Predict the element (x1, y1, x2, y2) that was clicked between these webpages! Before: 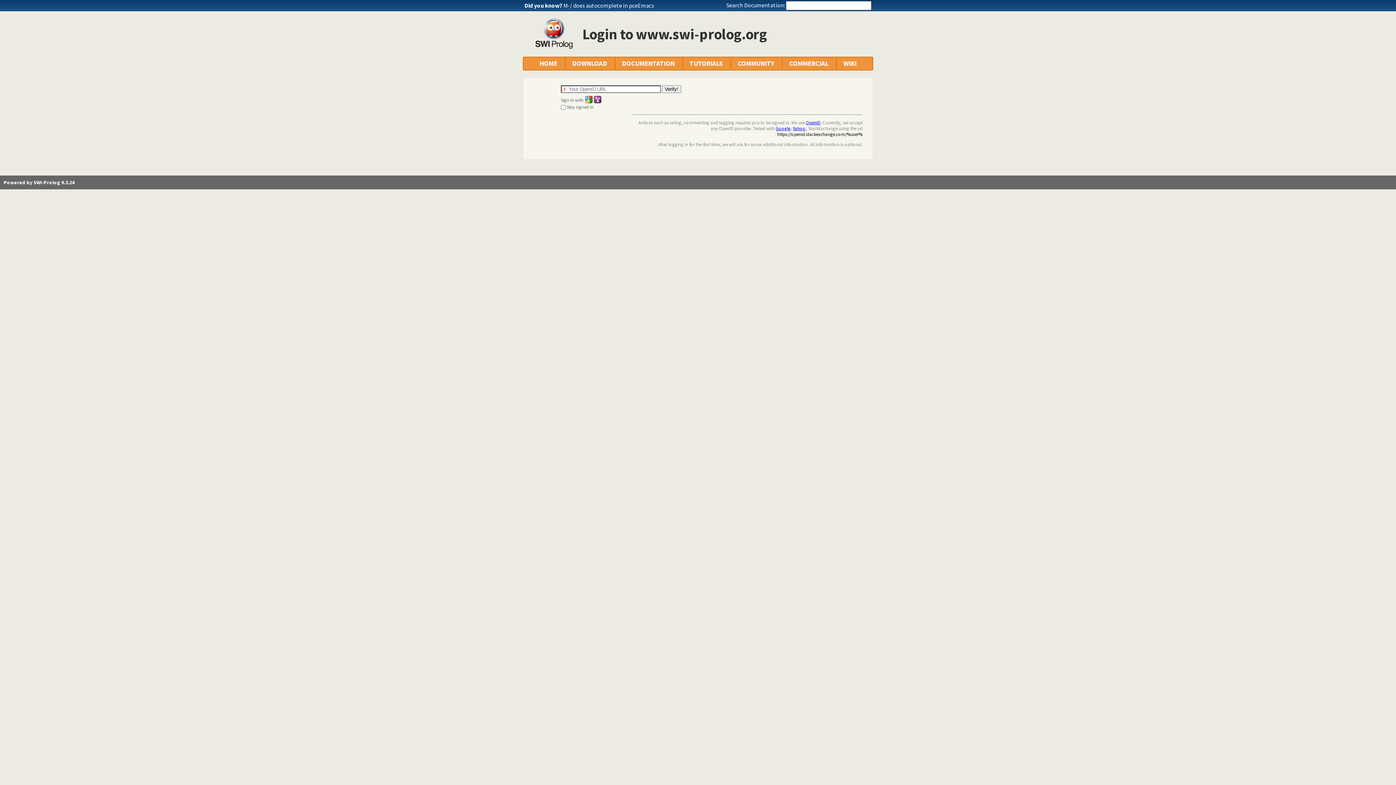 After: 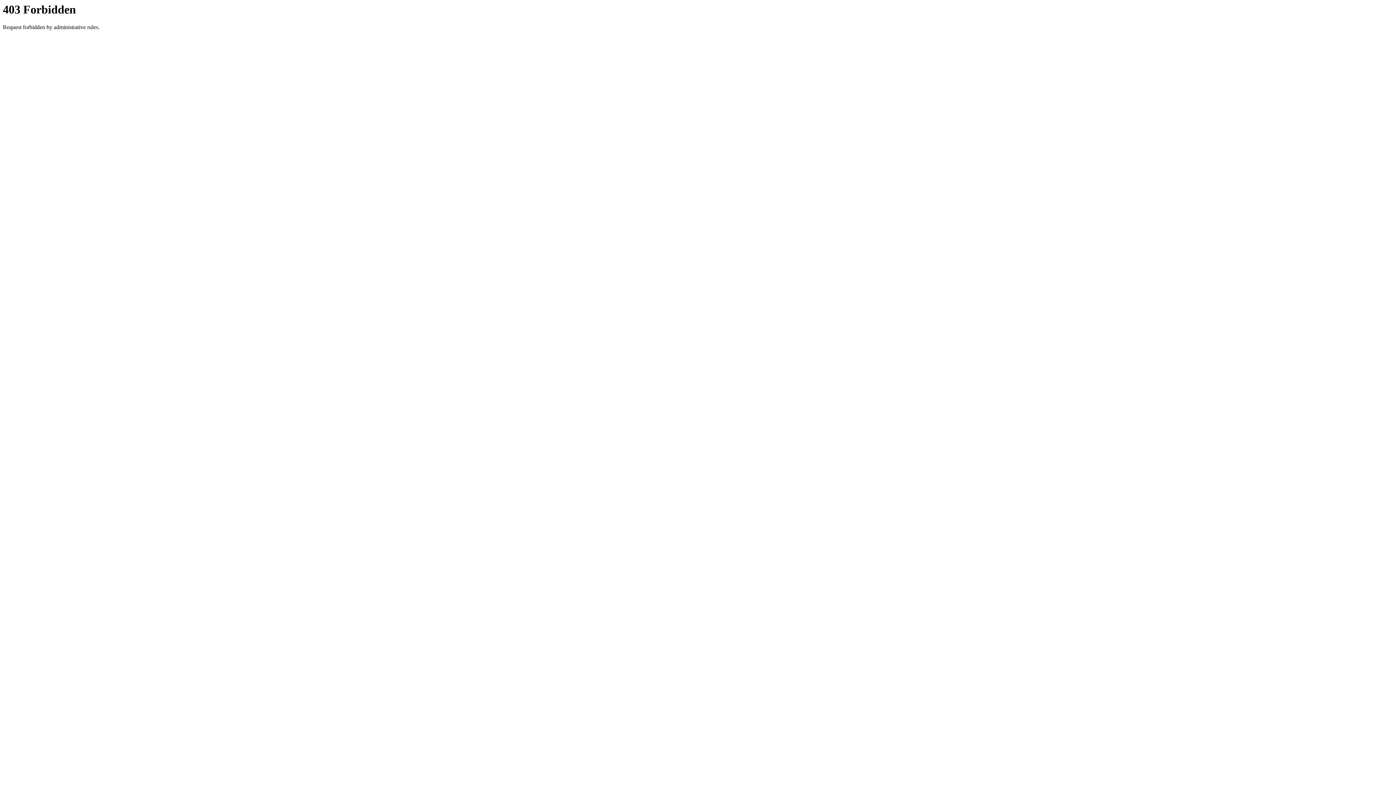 Action: label: OpenID bbox: (806, 119, 820, 125)